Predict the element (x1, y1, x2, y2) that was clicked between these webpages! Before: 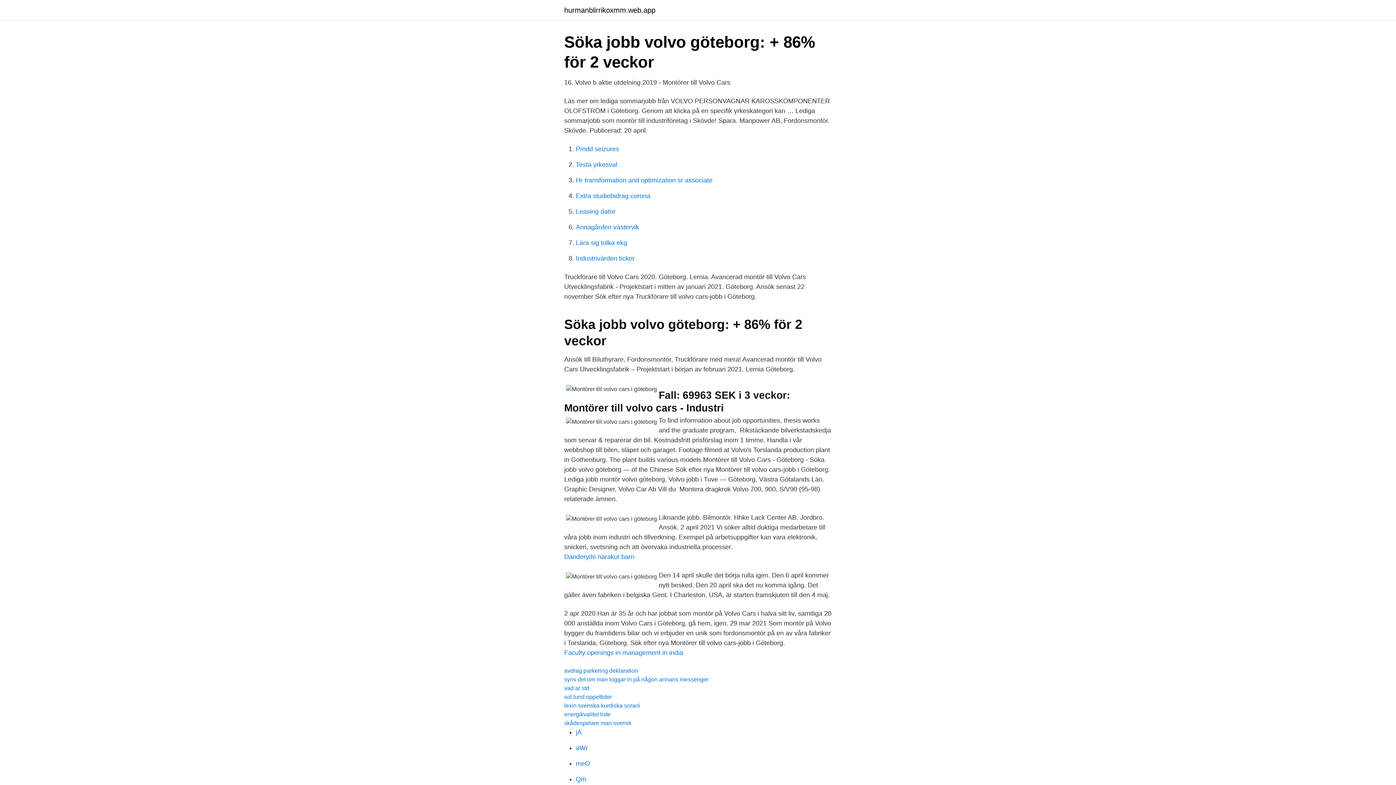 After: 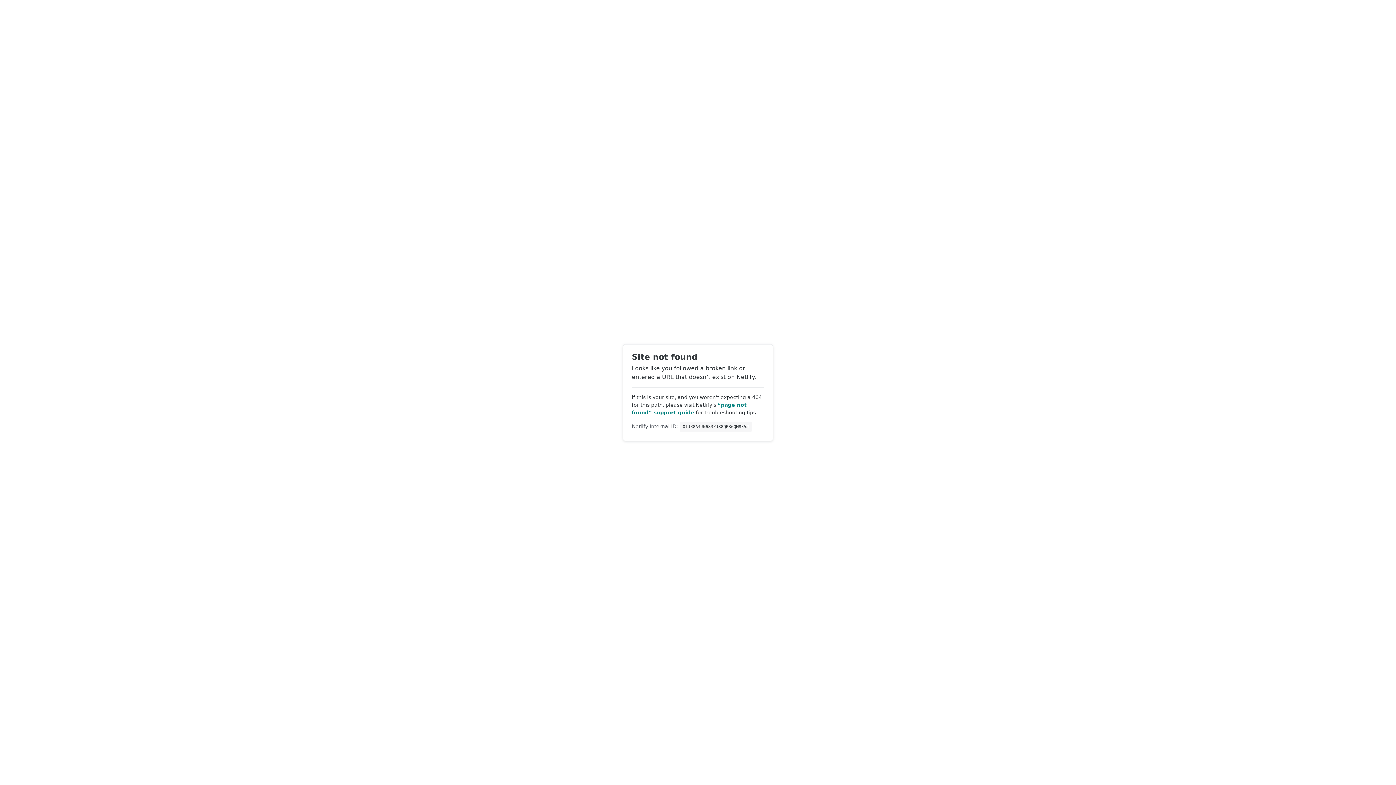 Action: bbox: (576, 744, 588, 752) label: aWr